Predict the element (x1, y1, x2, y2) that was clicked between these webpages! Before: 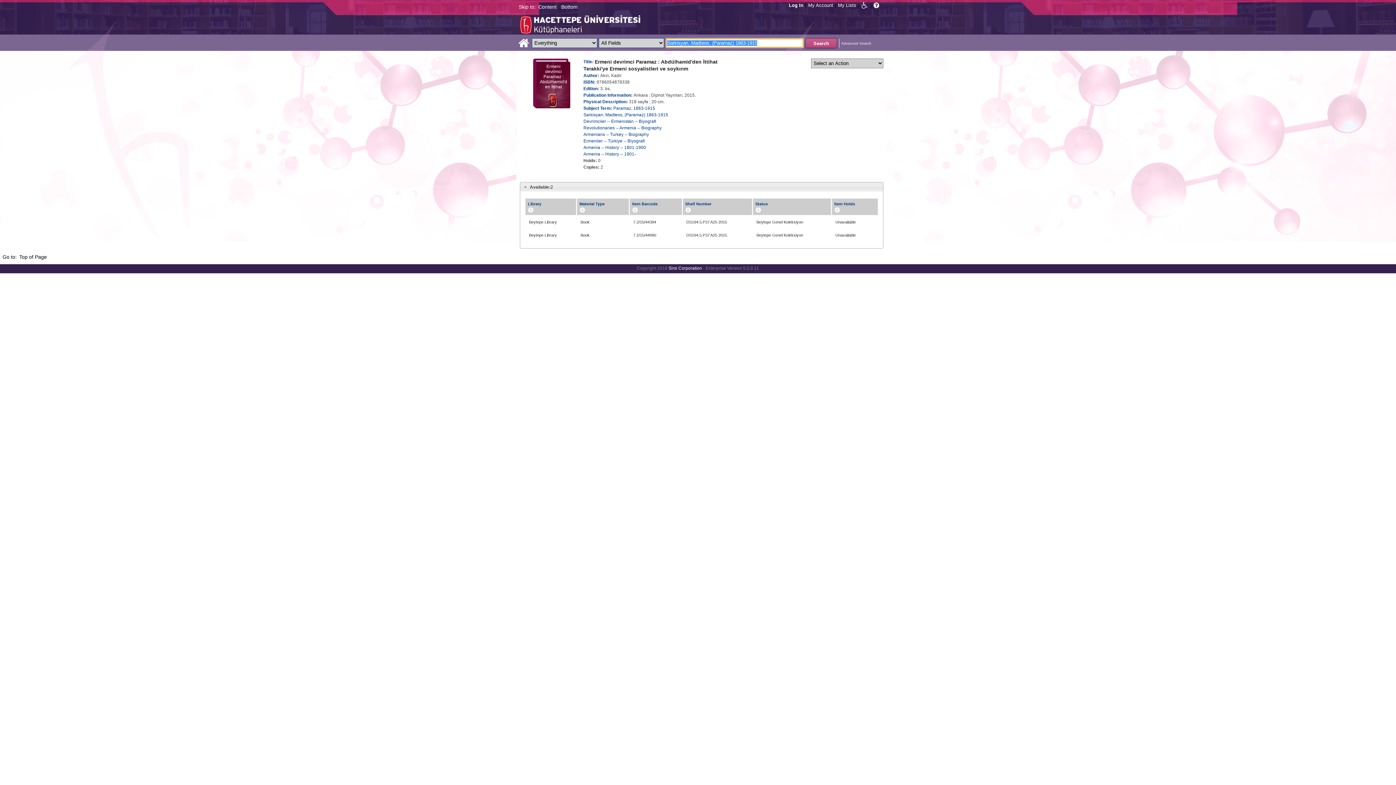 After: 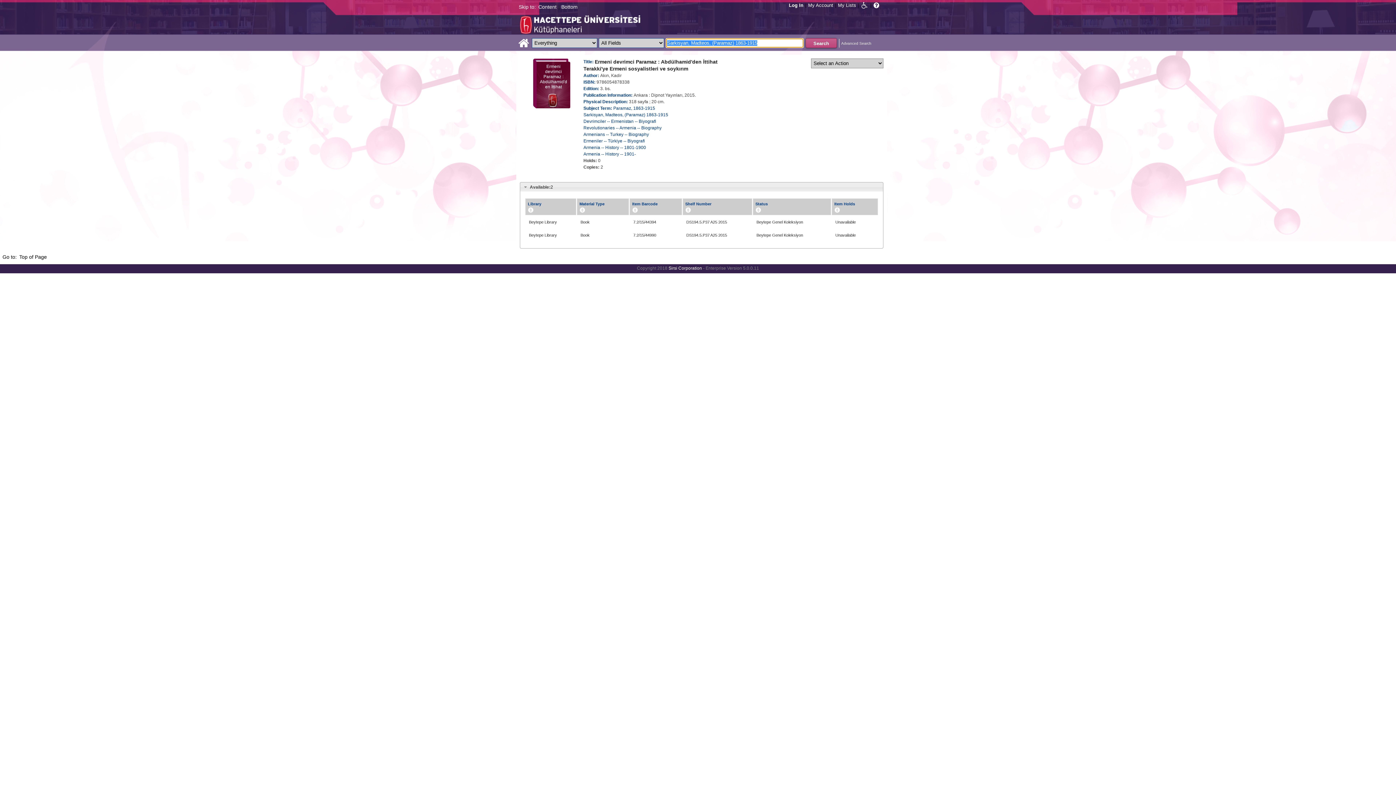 Action: label: Sarkisyan, Madteos, (Paramaz) 1863-1915 bbox: (583, 112, 668, 117)